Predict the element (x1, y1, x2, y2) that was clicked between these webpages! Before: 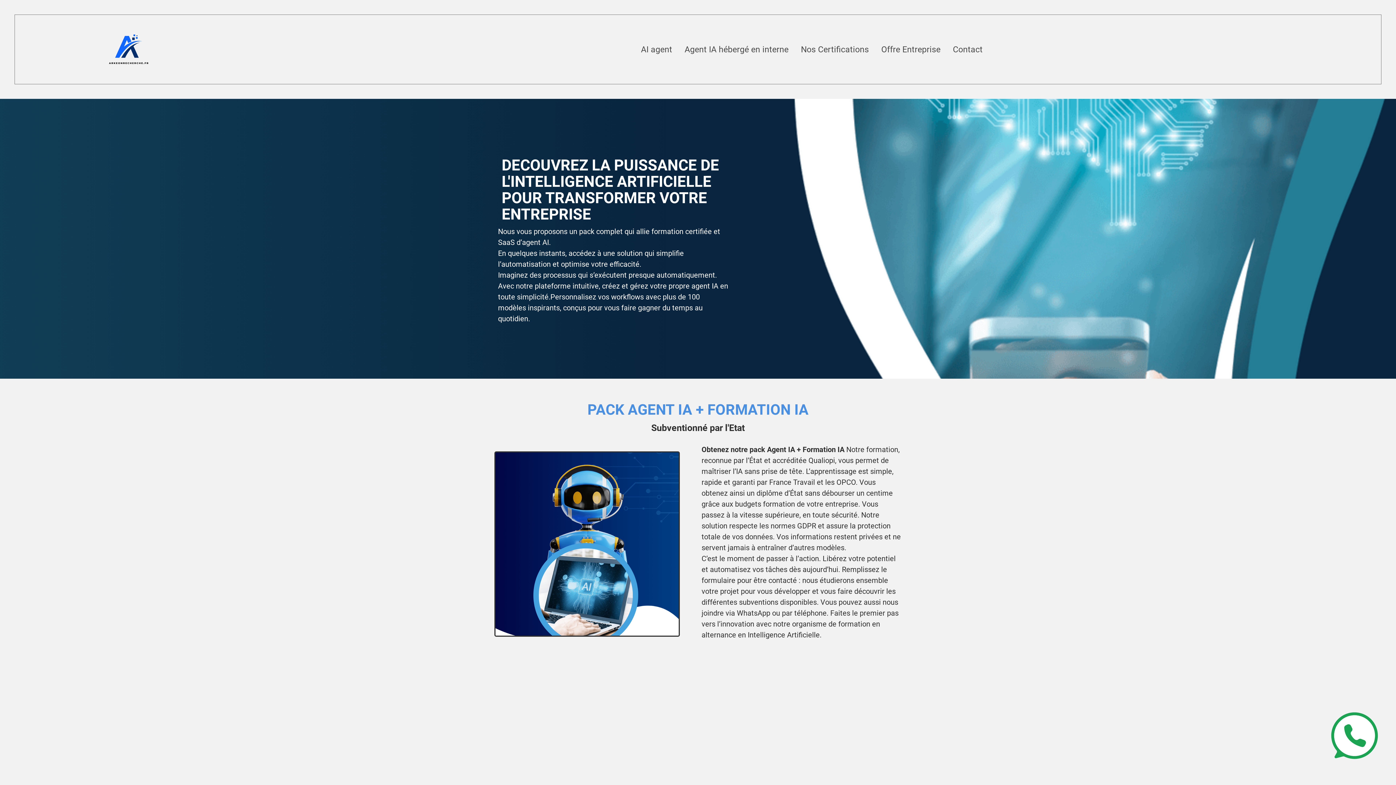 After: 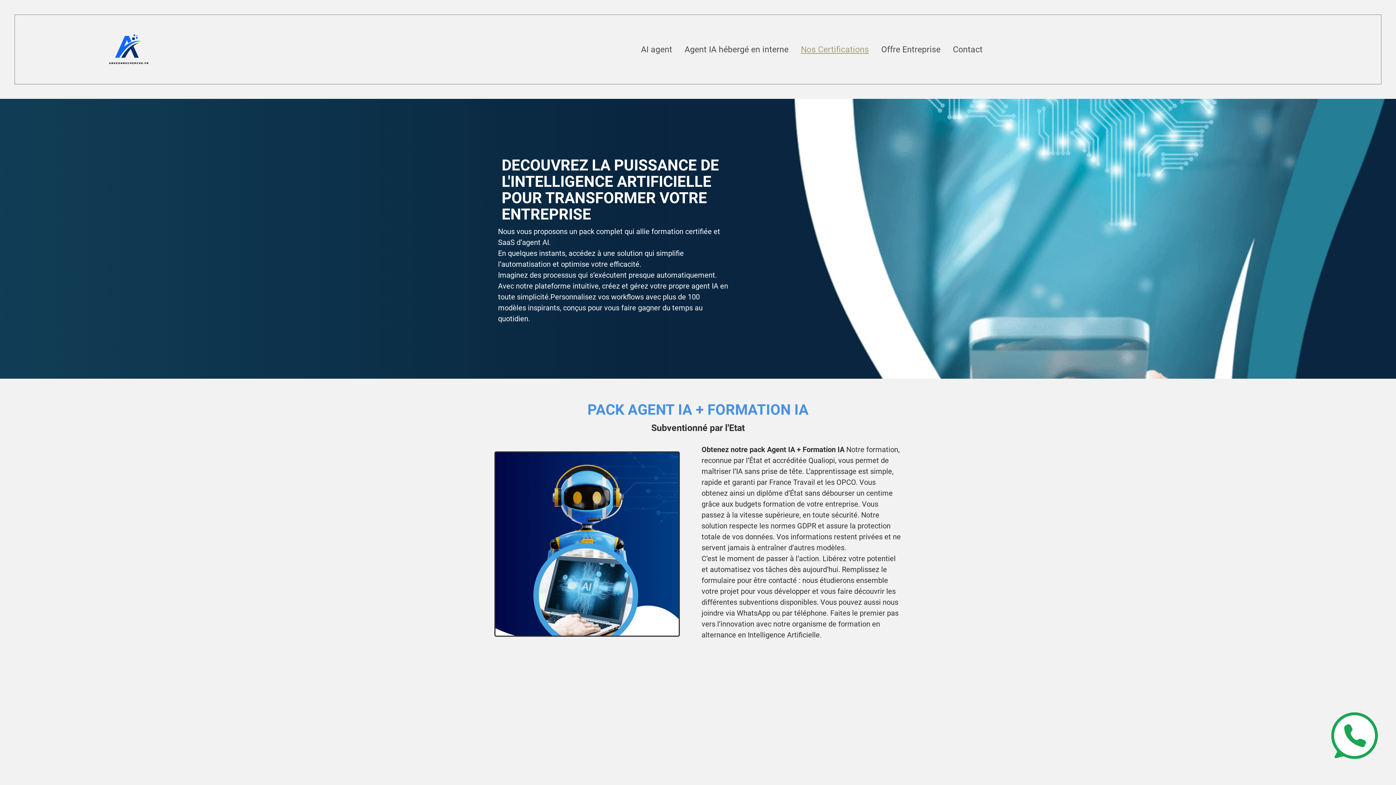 Action: bbox: (801, 44, 869, 54) label: Nos Certifications